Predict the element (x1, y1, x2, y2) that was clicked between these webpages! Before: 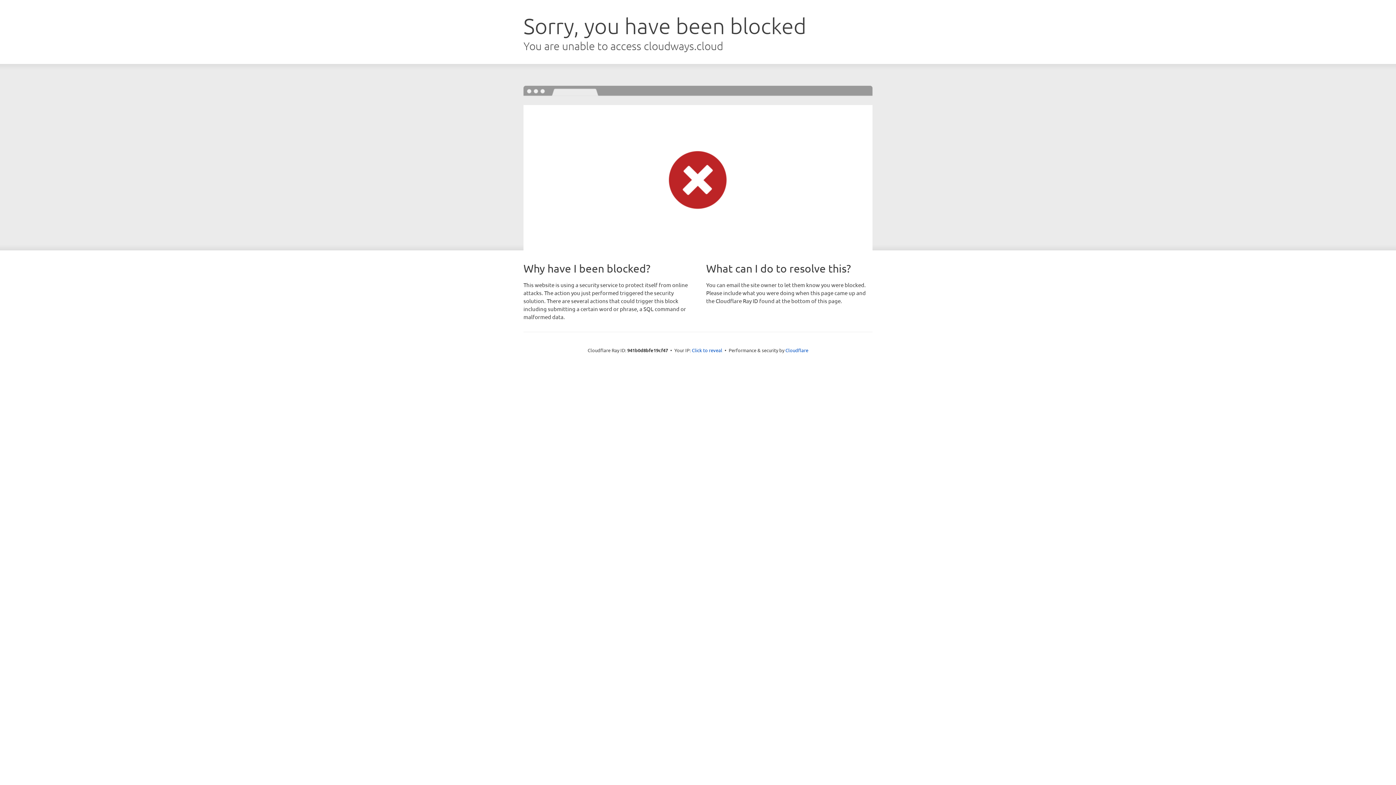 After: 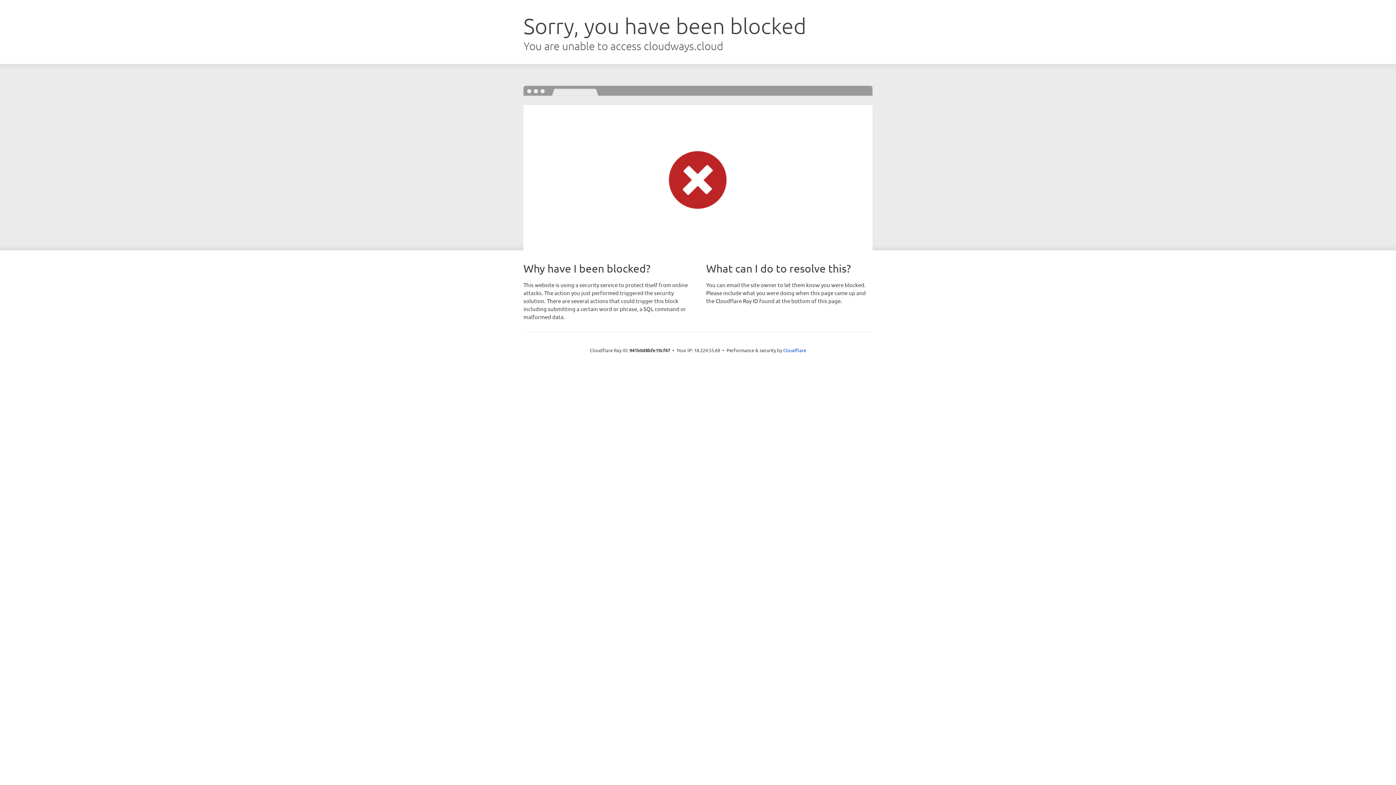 Action: label: Click to reveal bbox: (692, 346, 722, 353)